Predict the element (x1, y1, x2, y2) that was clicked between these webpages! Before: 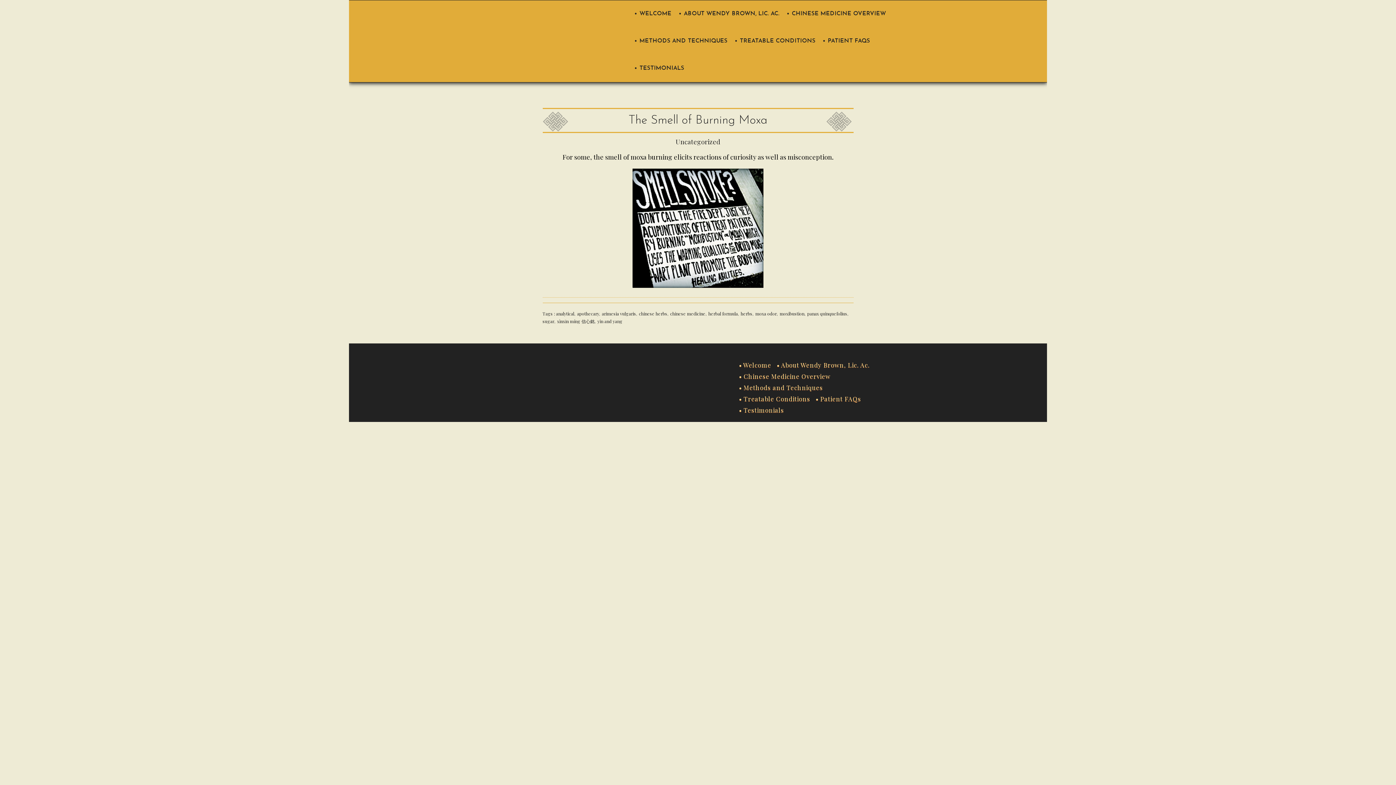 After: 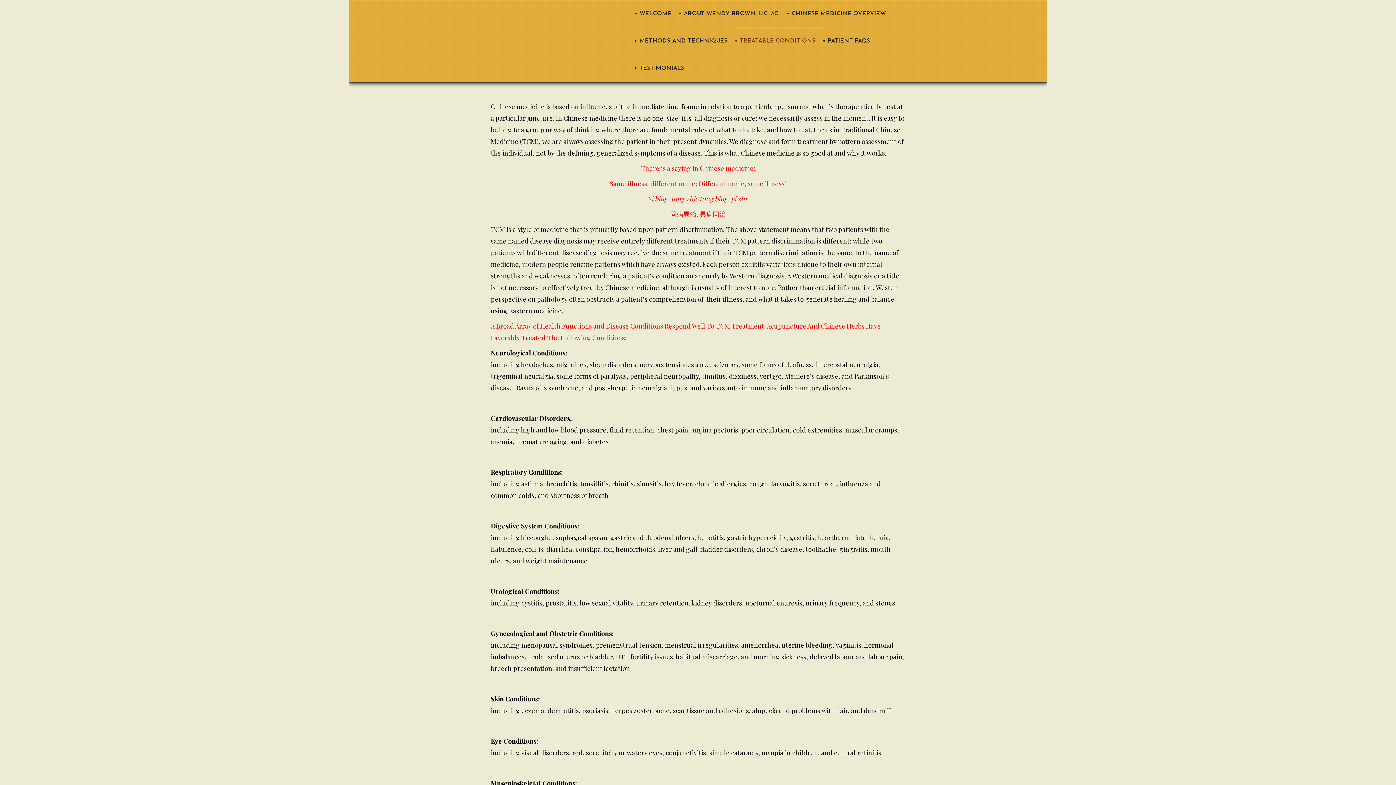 Action: label: • Treatable Conditions bbox: (739, 393, 815, 401)